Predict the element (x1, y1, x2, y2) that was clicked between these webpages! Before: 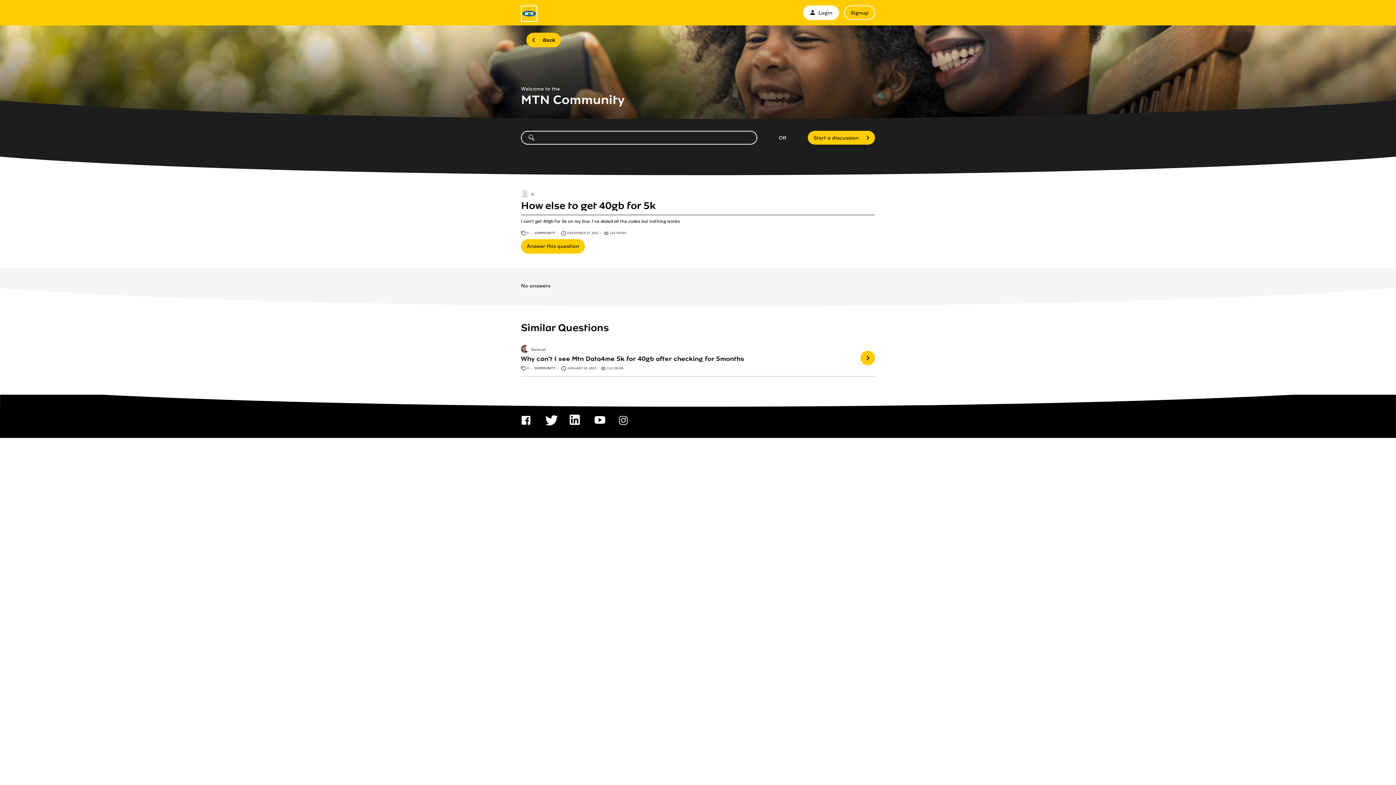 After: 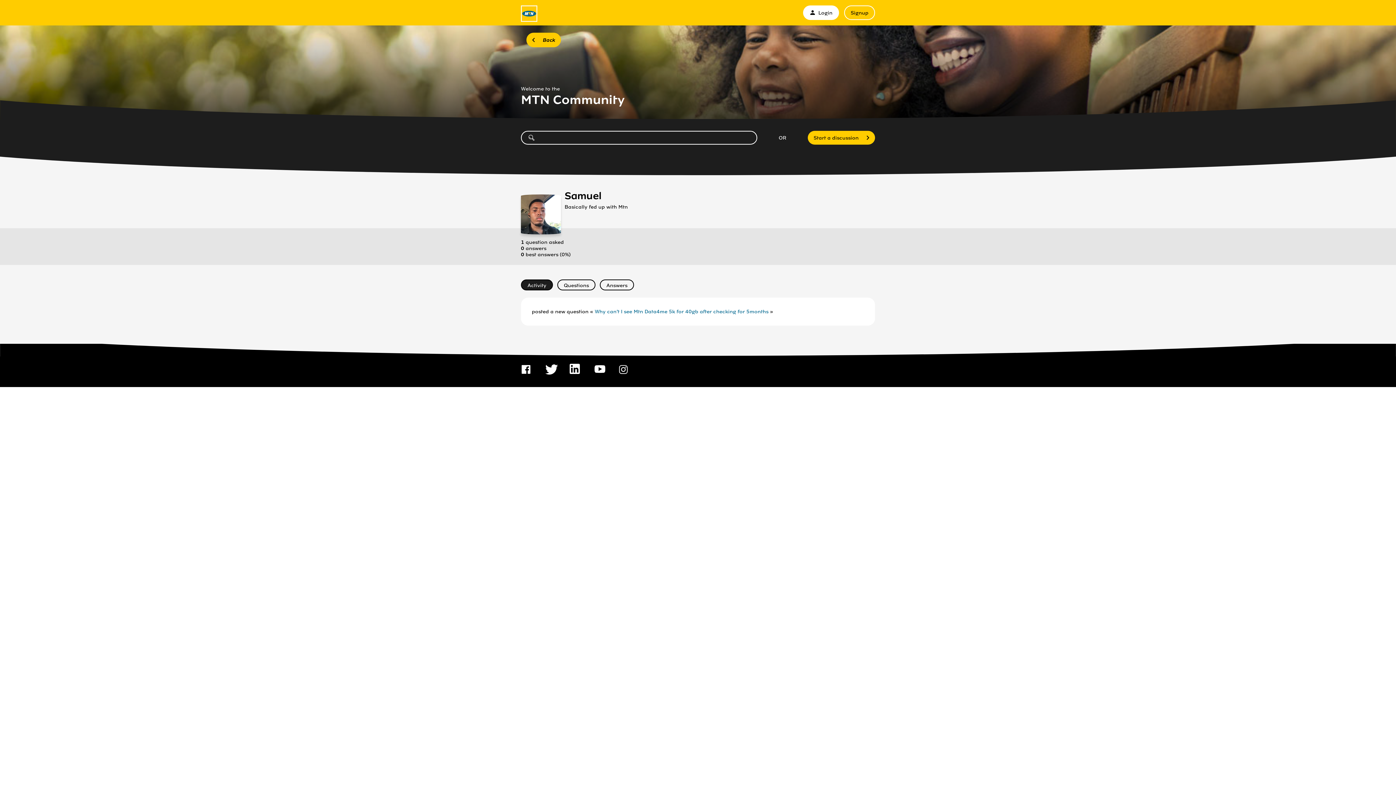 Action: bbox: (521, 345, 529, 354)